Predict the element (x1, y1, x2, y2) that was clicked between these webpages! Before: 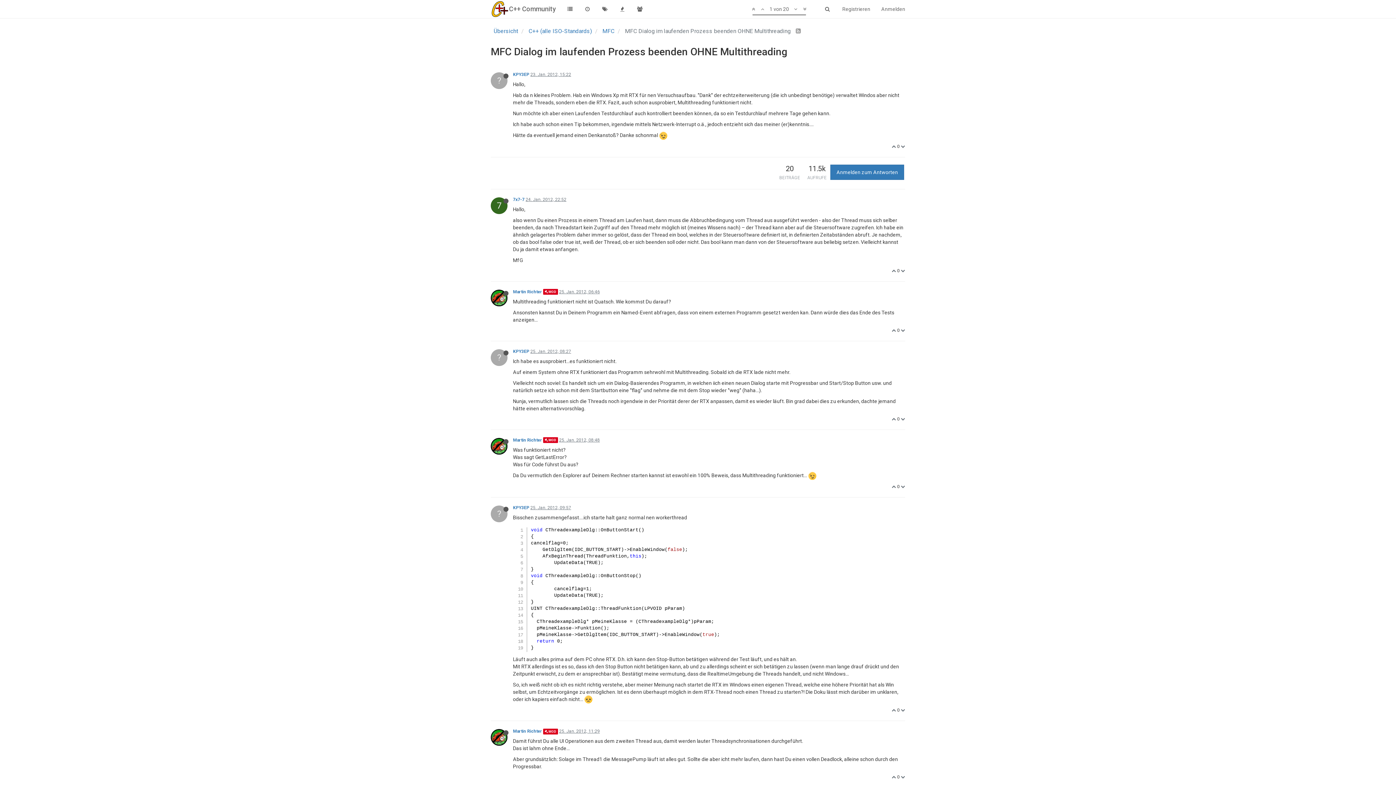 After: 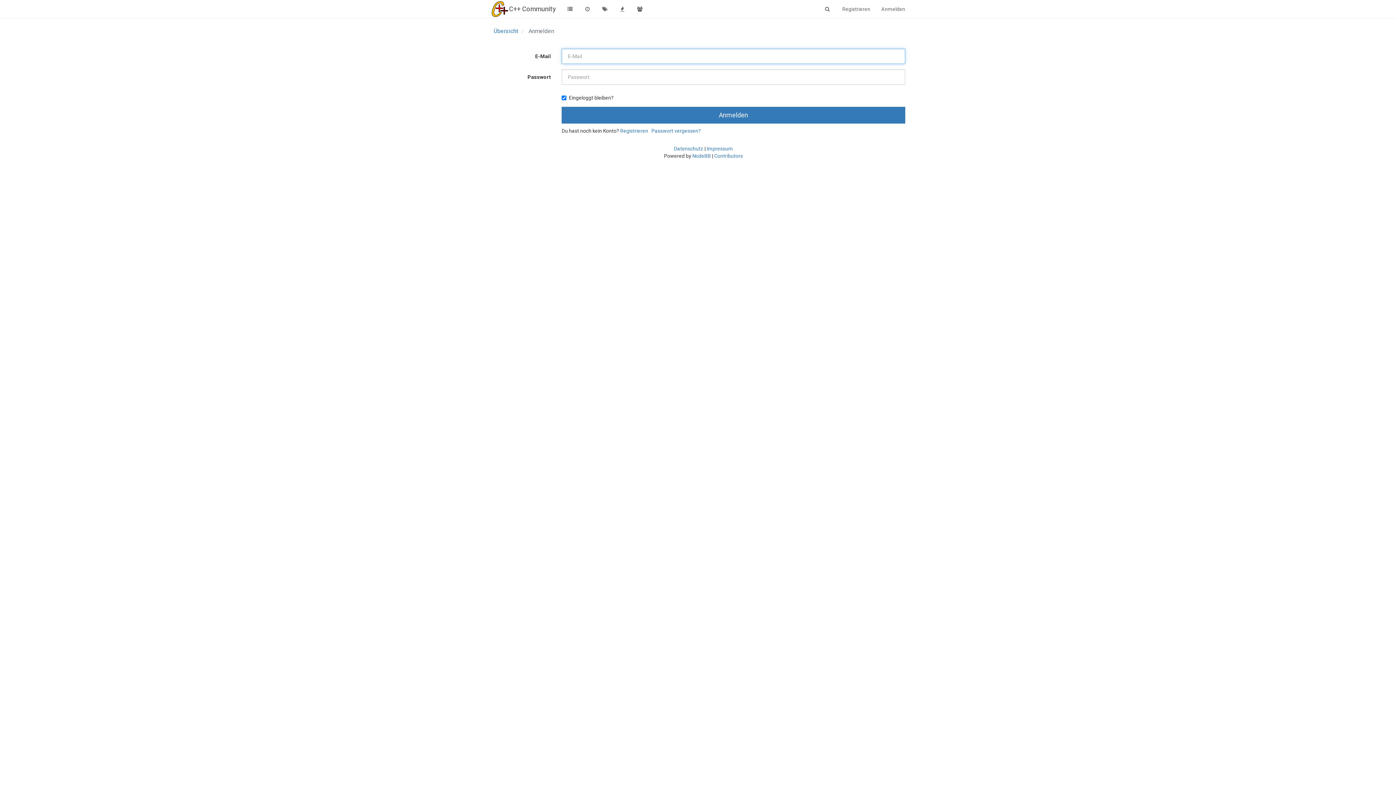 Action: bbox: (892, 708, 897, 713) label:  